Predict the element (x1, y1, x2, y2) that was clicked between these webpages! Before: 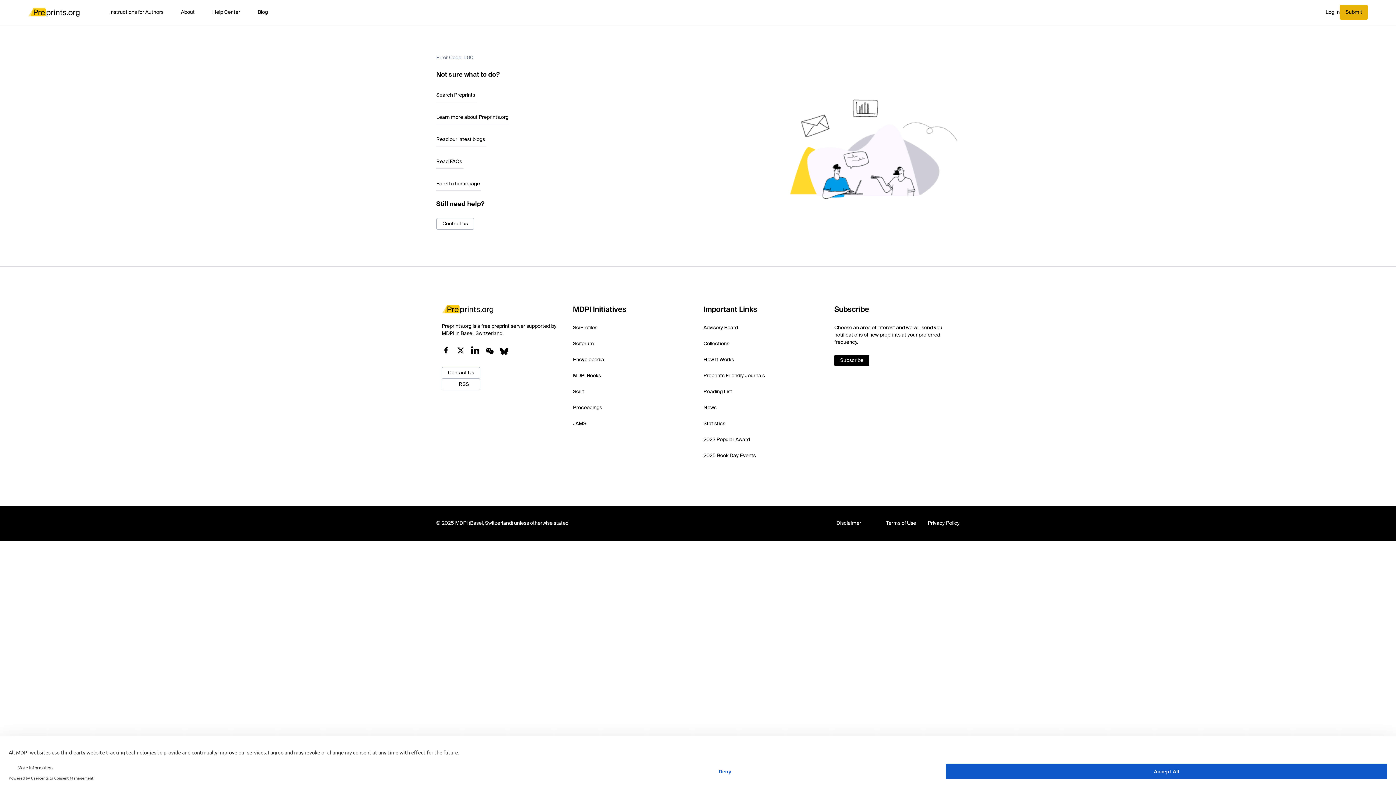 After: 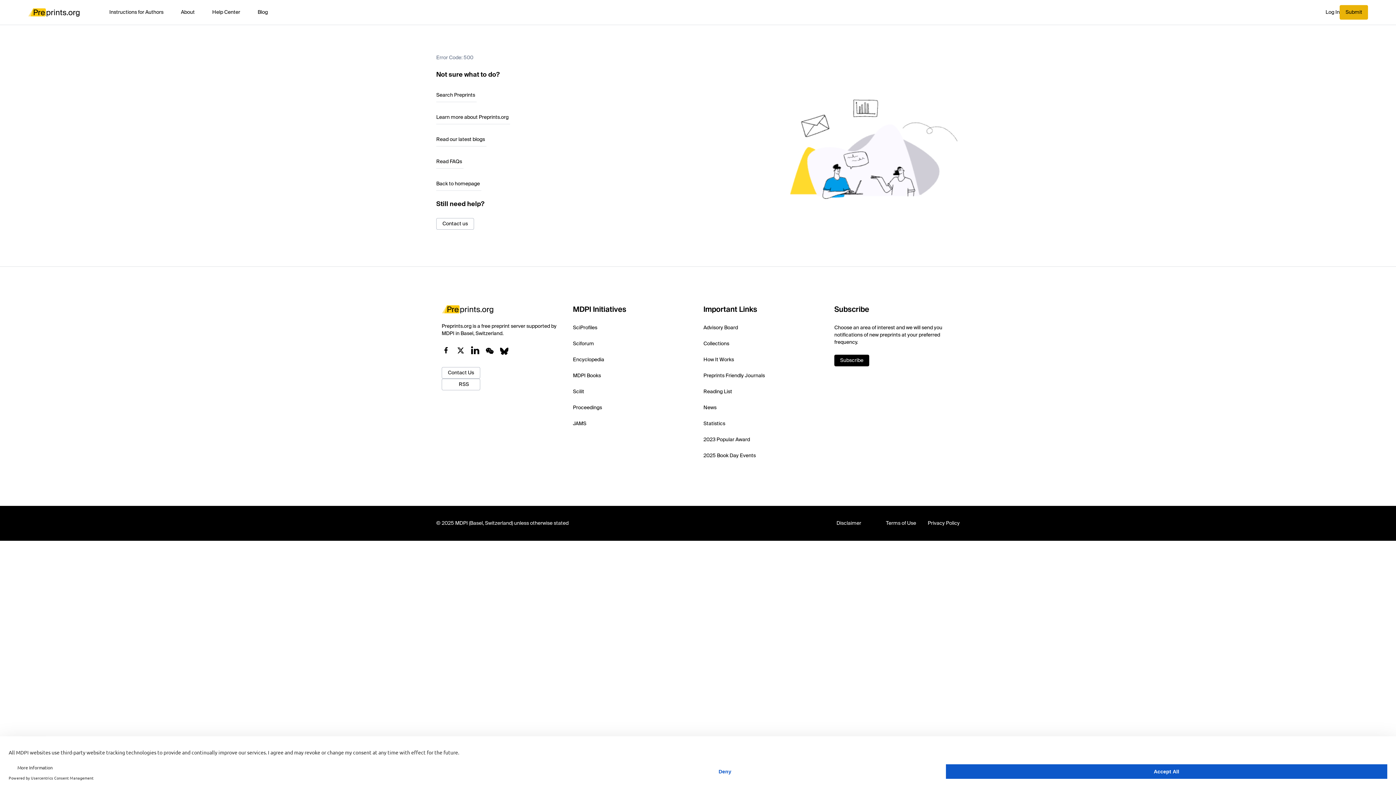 Action: bbox: (470, 346, 485, 358)